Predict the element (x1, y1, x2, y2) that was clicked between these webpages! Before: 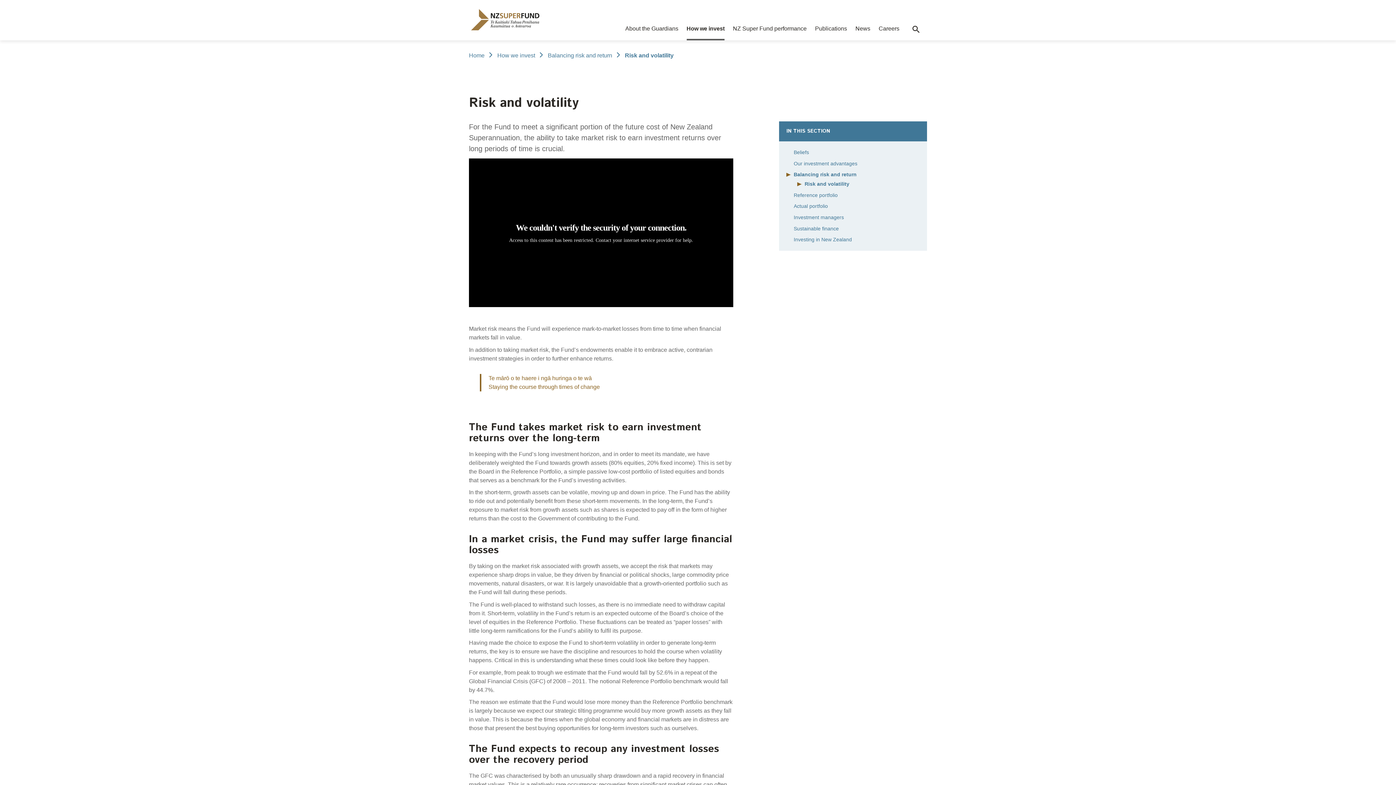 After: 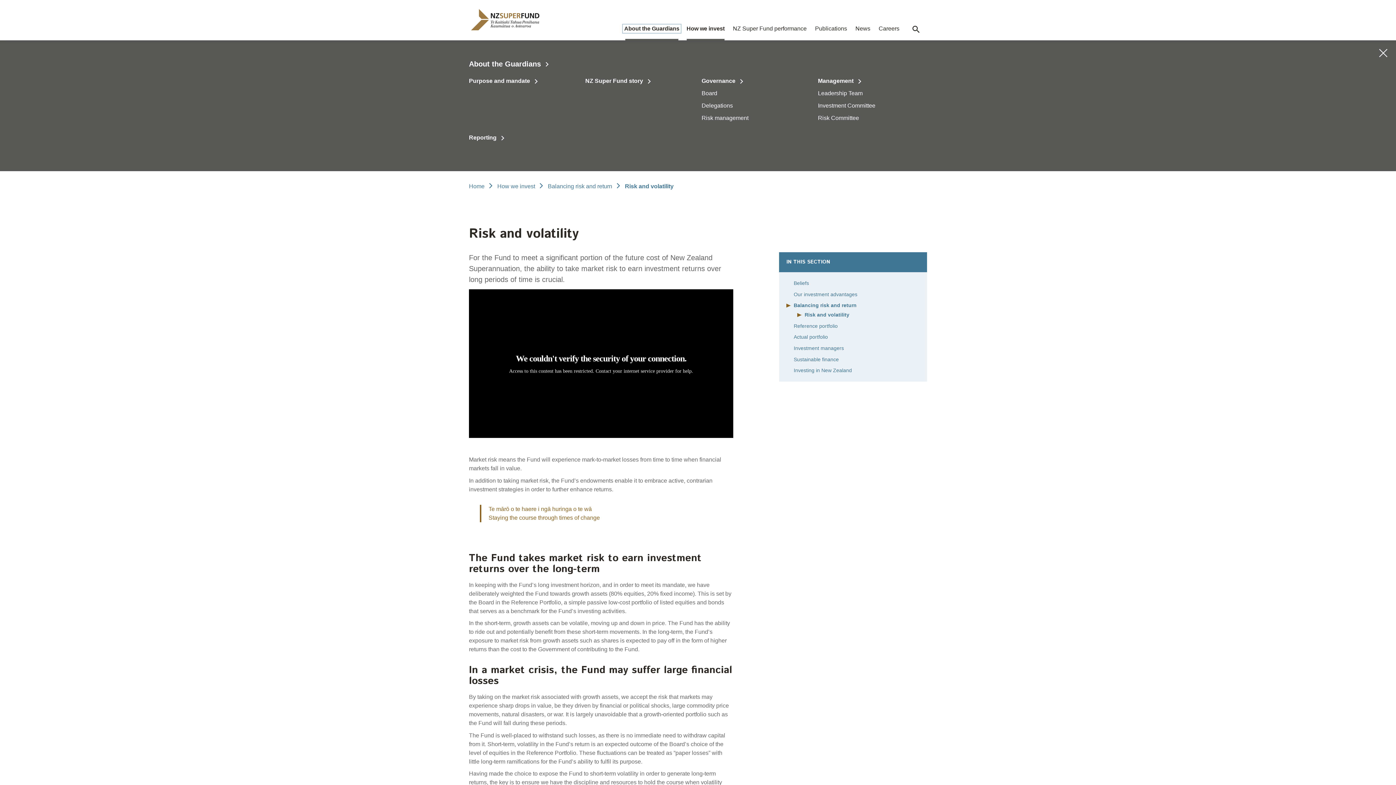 Action: label: About the Guardians bbox: (625, 25, 678, 31)